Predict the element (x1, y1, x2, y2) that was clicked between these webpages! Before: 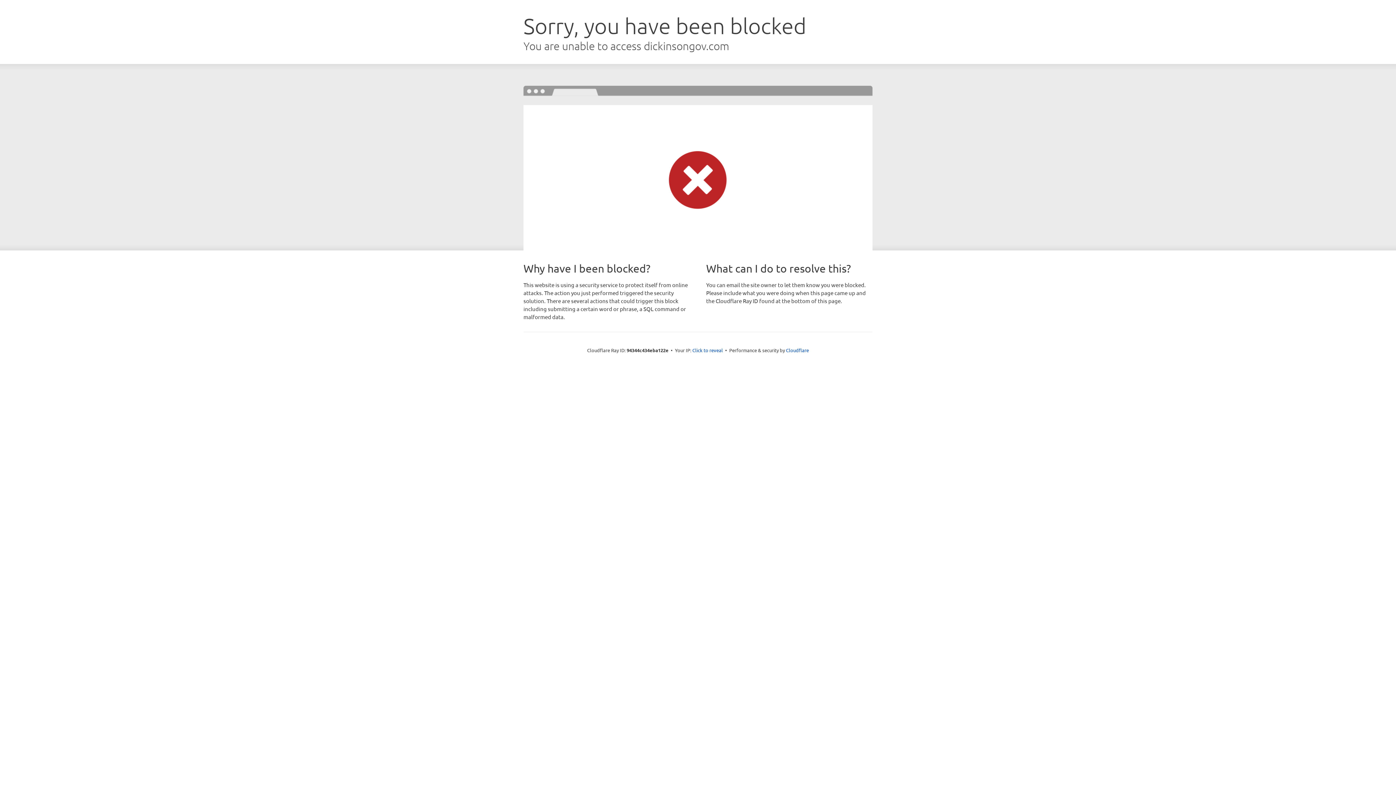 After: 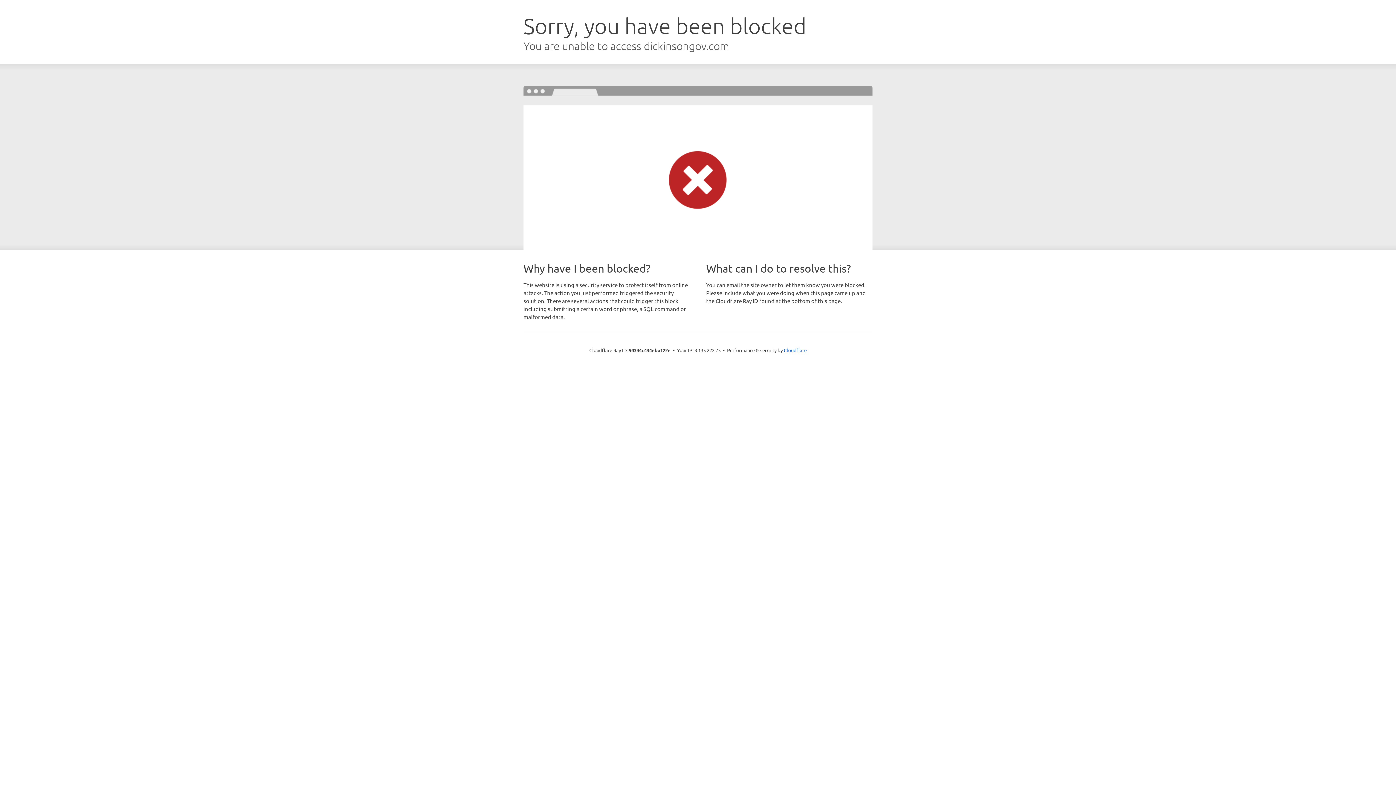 Action: label: Click to reveal bbox: (692, 346, 723, 353)